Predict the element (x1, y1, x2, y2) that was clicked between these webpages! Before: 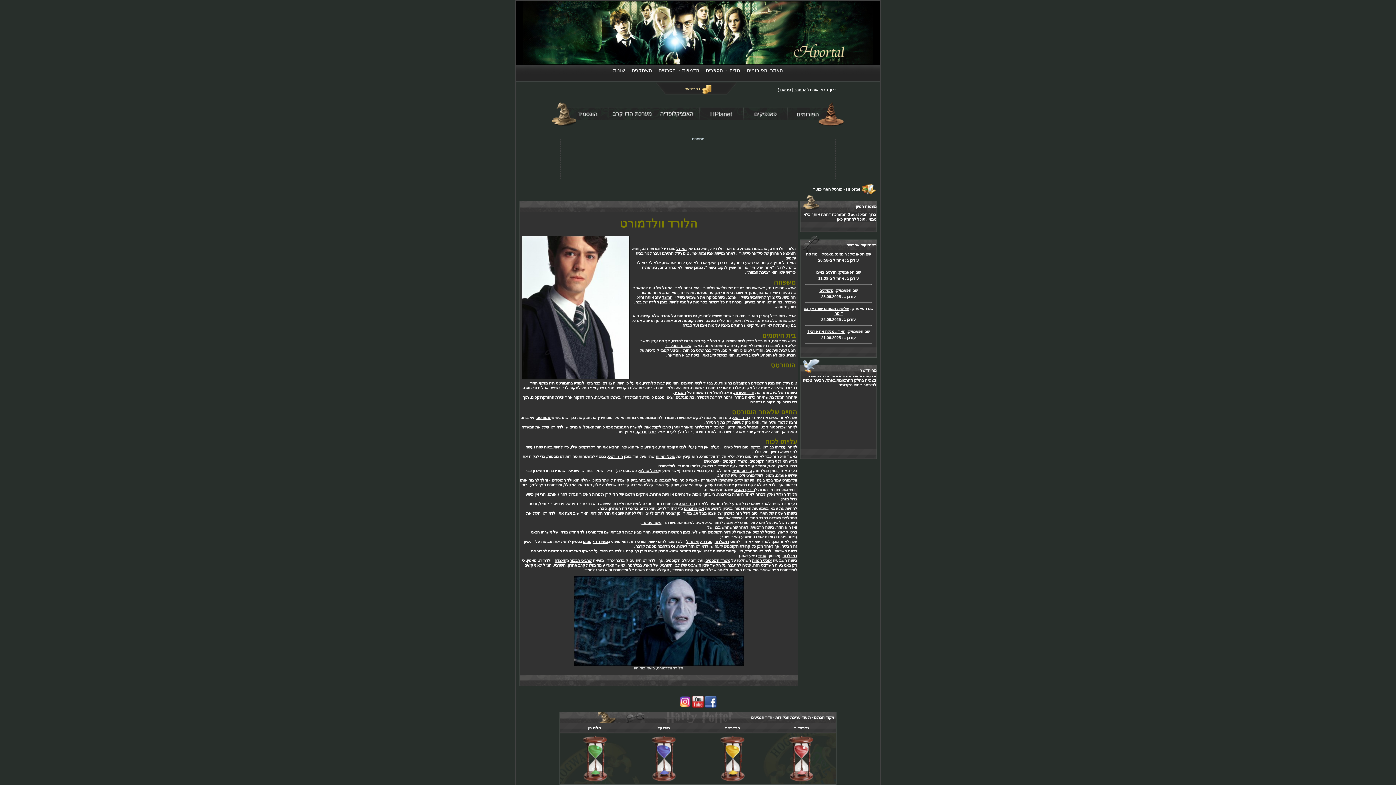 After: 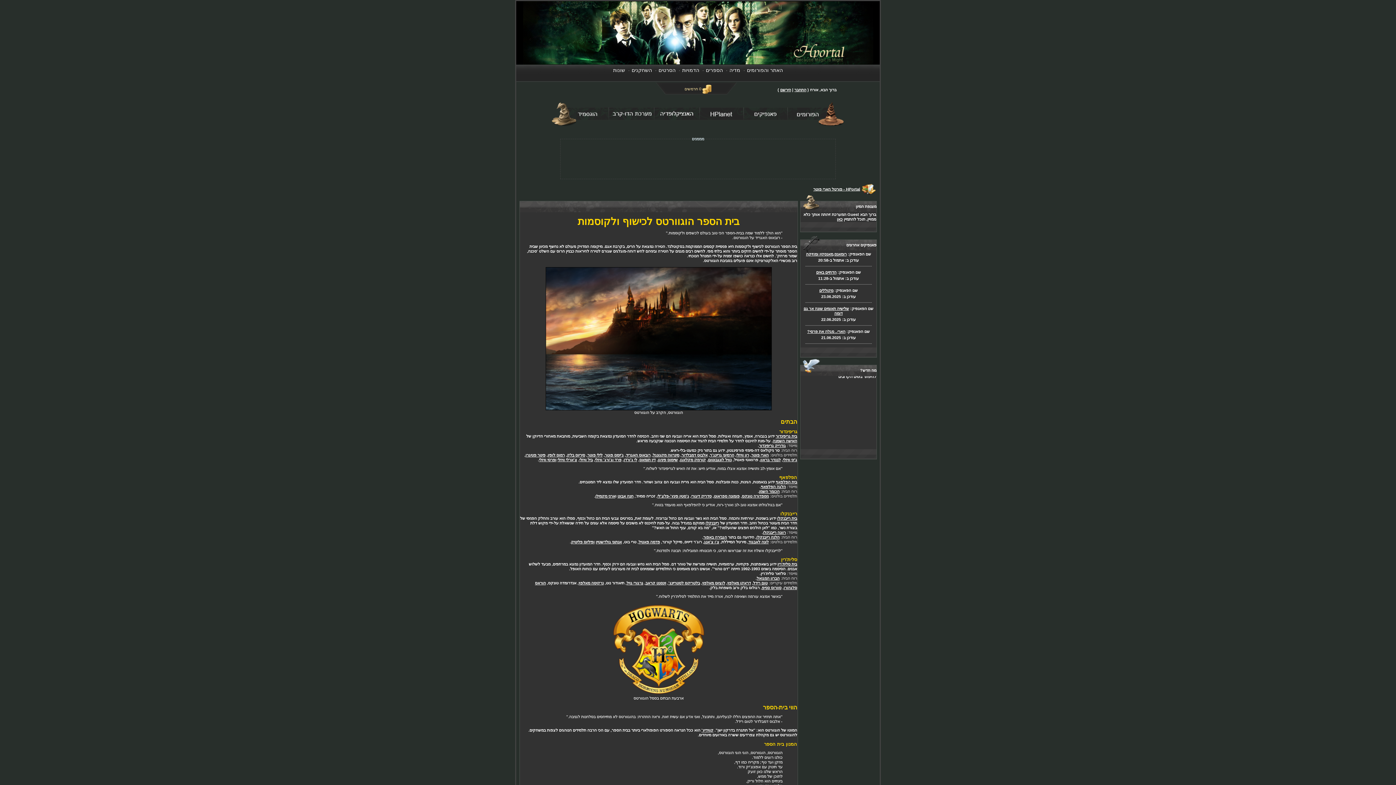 Action: bbox: (715, 380, 730, 385) label: הוגוורטס